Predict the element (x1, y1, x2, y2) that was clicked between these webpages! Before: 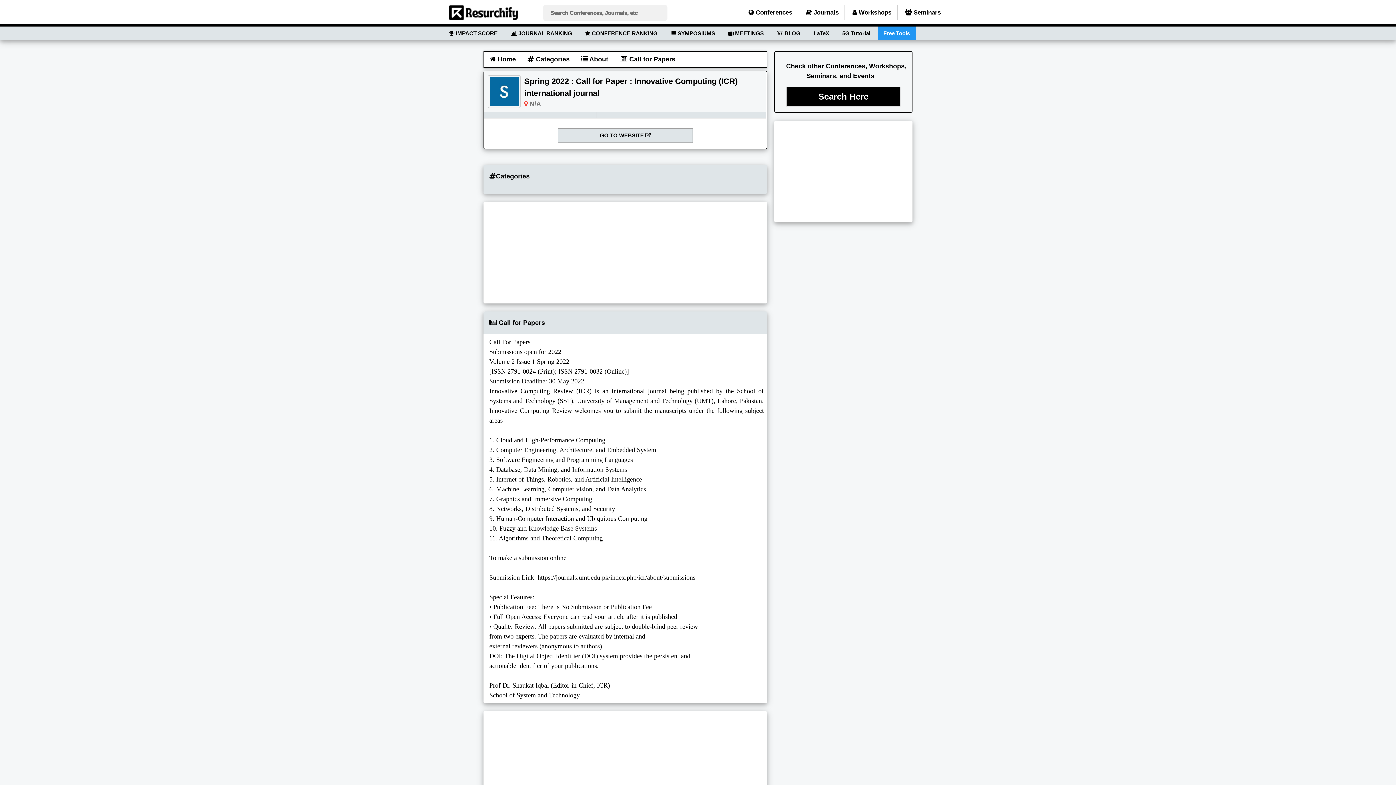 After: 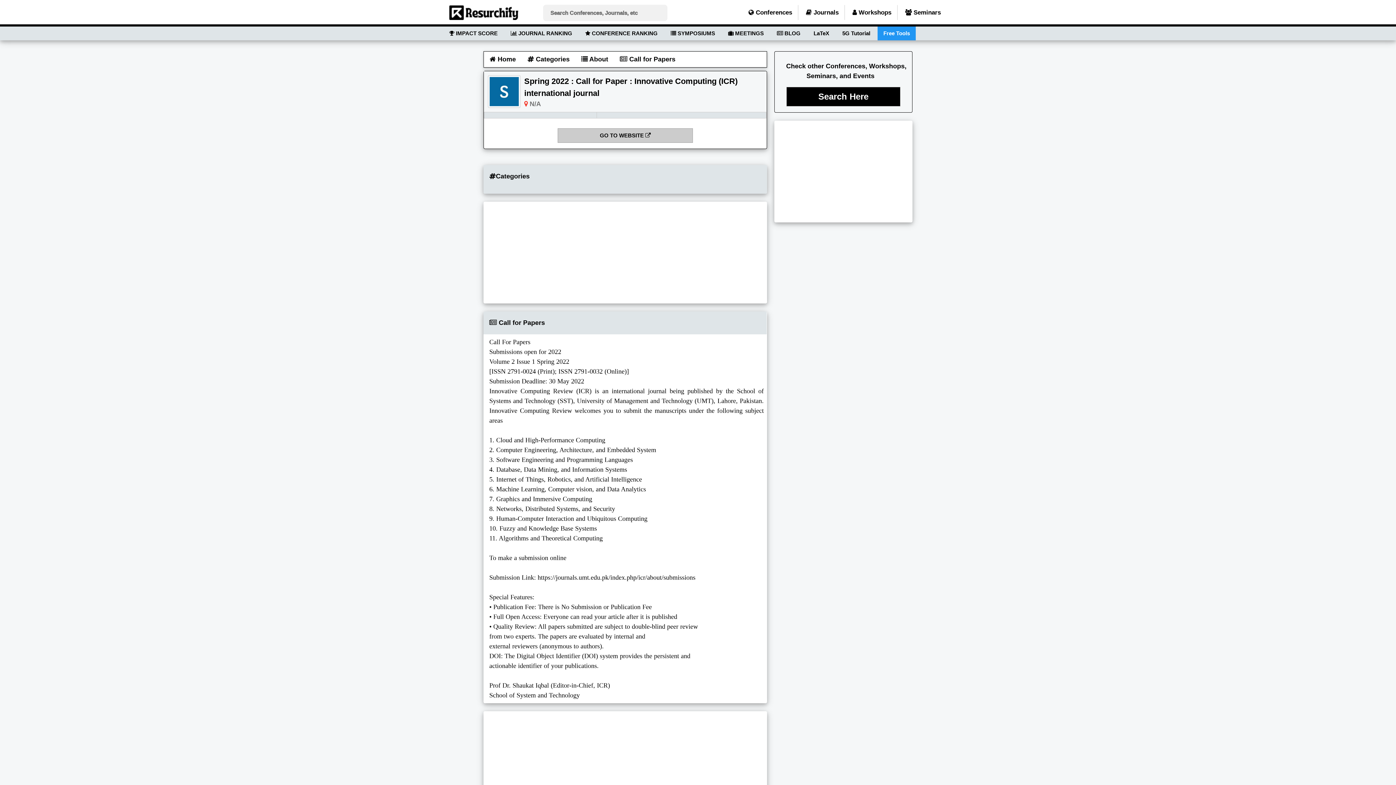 Action: bbox: (557, 128, 693, 142) label: GO TO WEBSITE 